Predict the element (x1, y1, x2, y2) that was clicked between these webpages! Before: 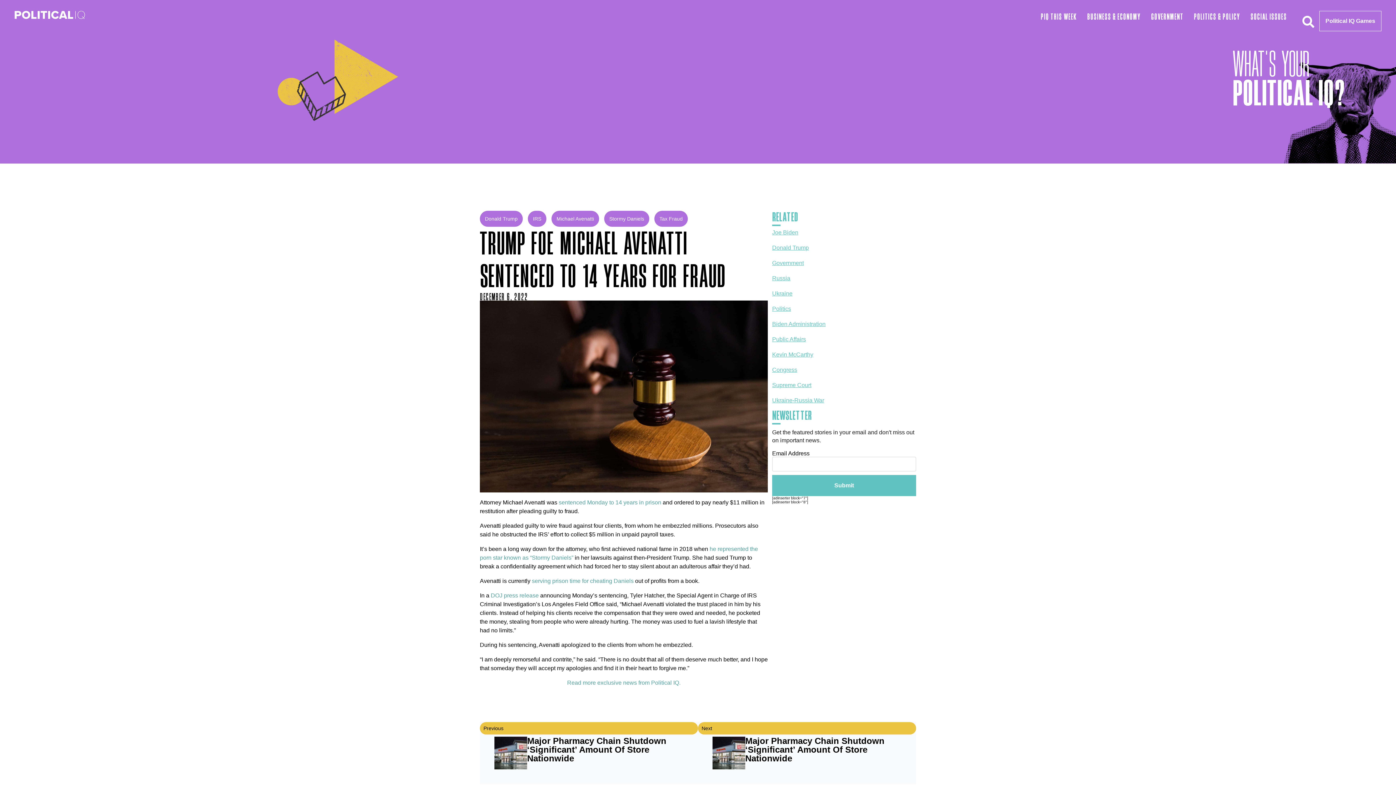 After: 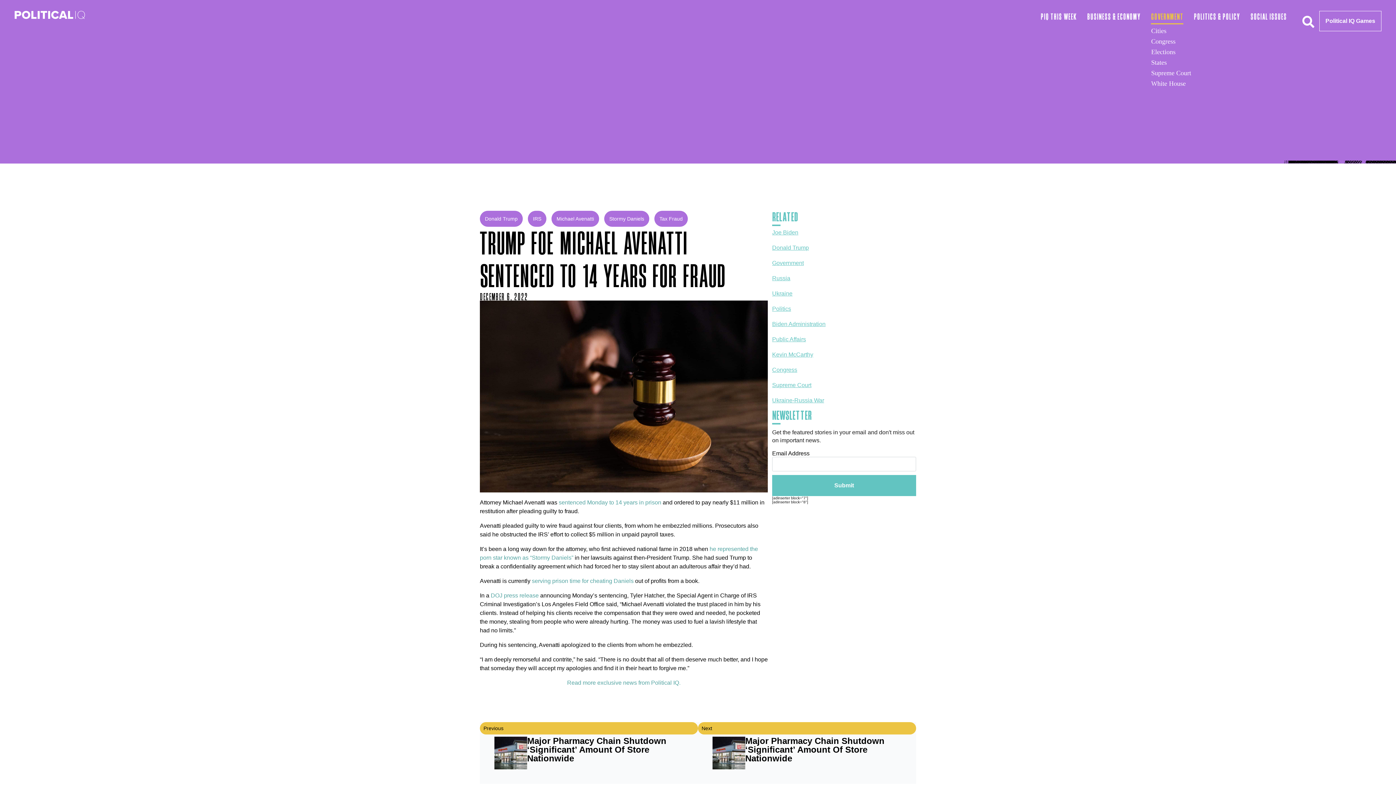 Action: bbox: (1151, 11, 1183, 22) label: GOVERNMENT